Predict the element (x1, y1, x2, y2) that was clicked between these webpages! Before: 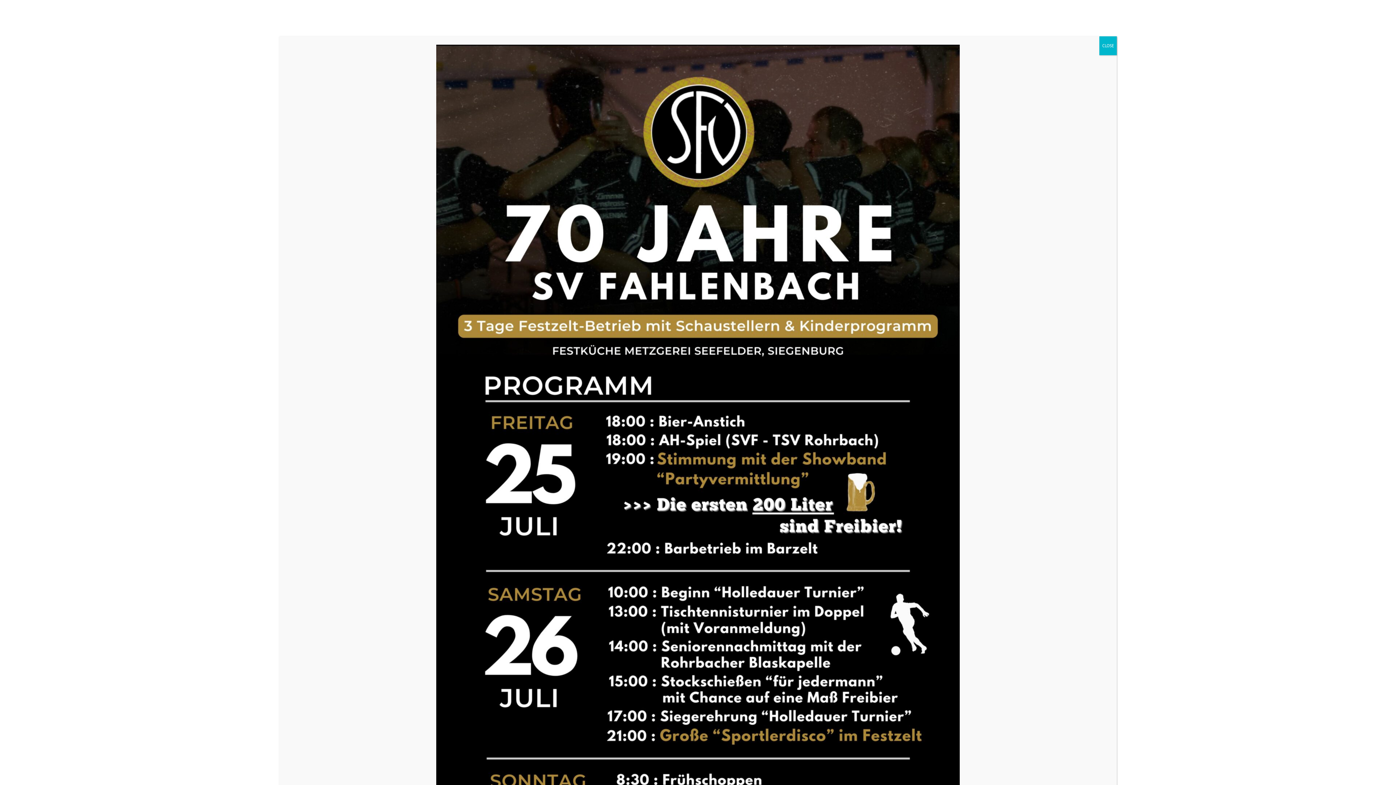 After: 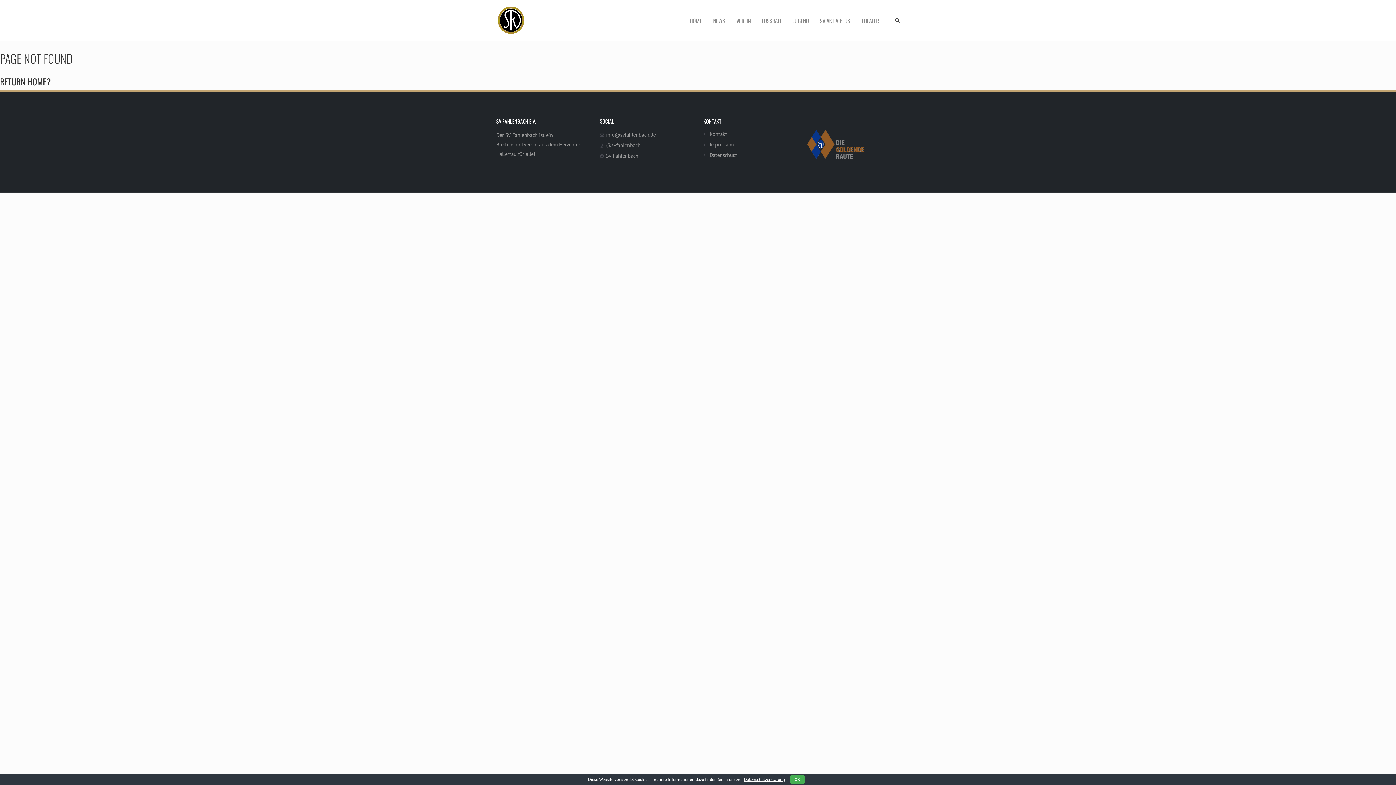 Action: bbox: (1099, 36, 1117, 55) label: Close